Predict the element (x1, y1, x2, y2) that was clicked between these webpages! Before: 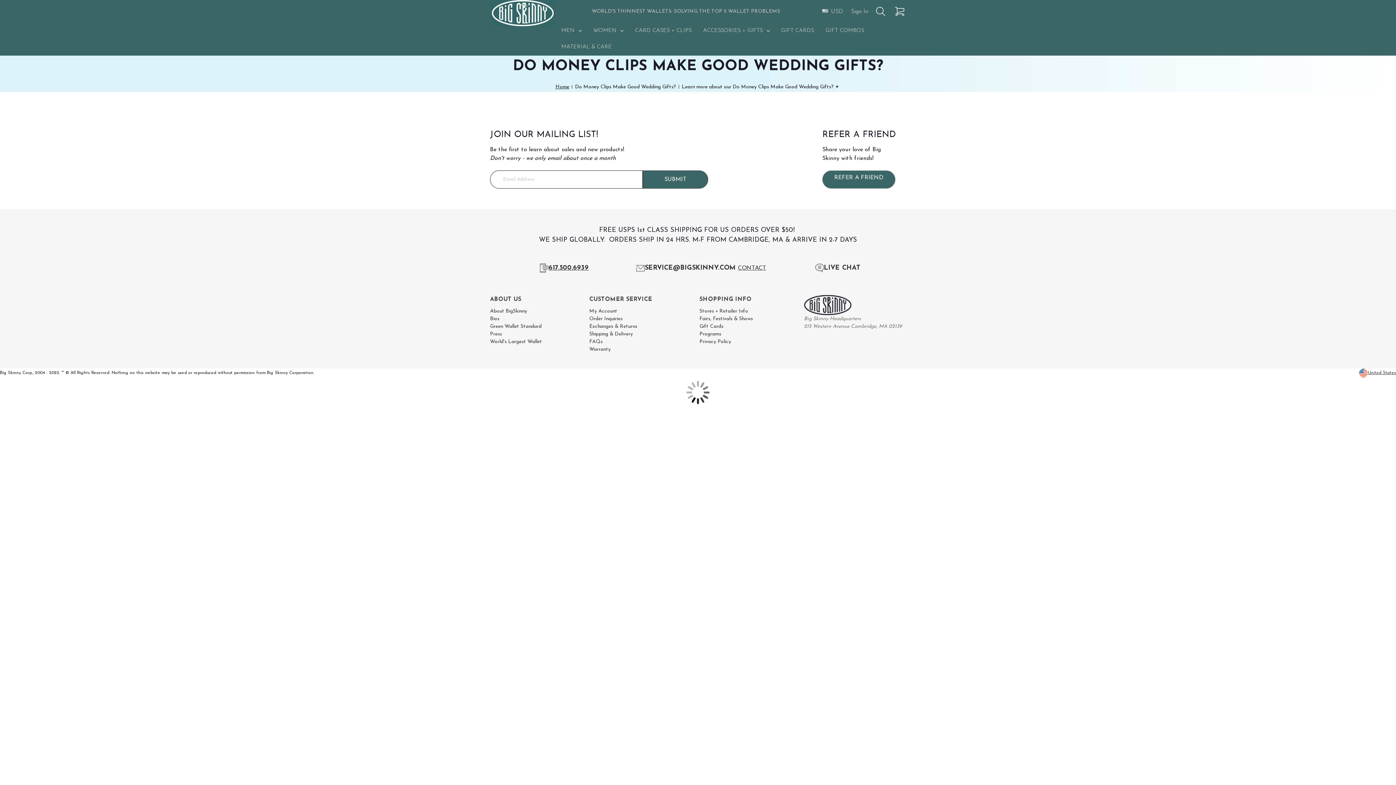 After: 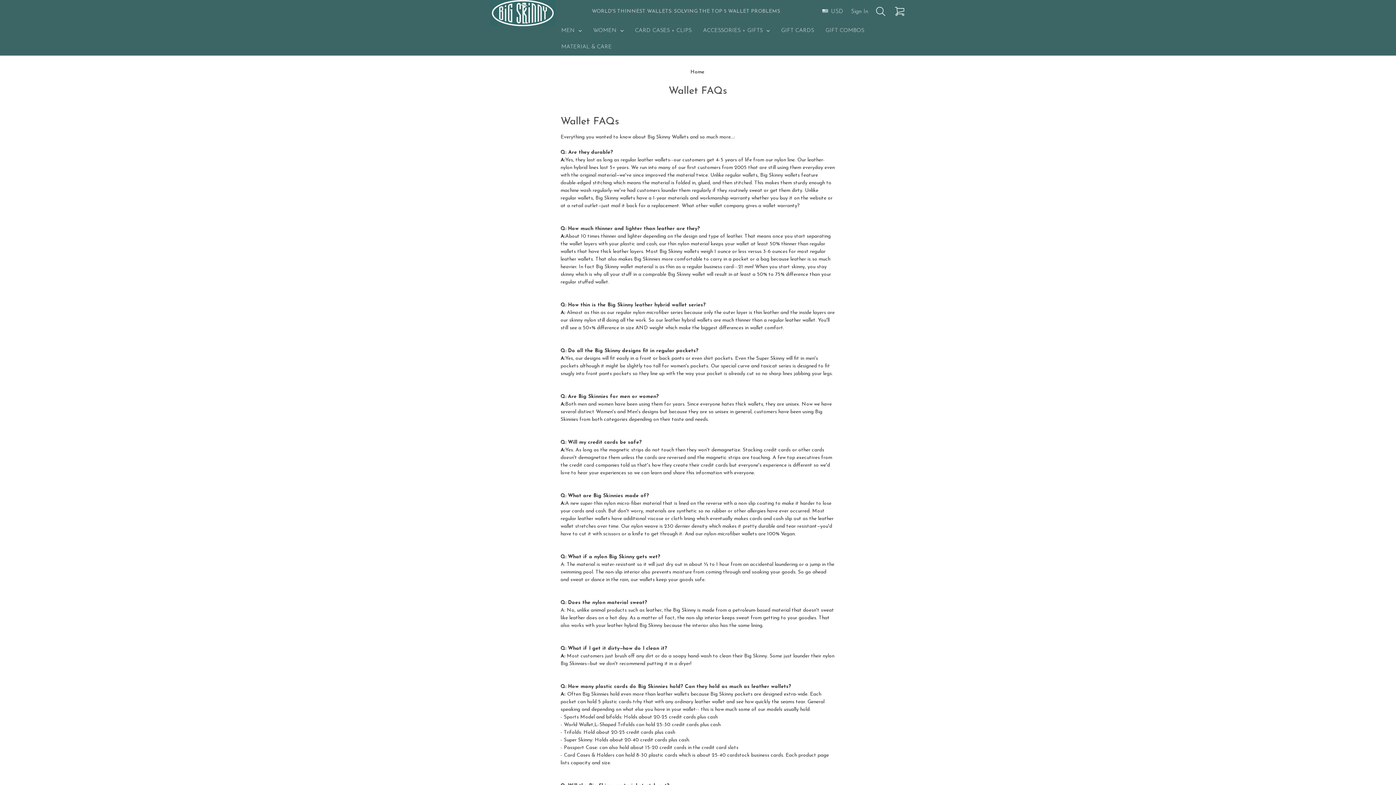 Action: label: FAQs bbox: (589, 339, 602, 344)